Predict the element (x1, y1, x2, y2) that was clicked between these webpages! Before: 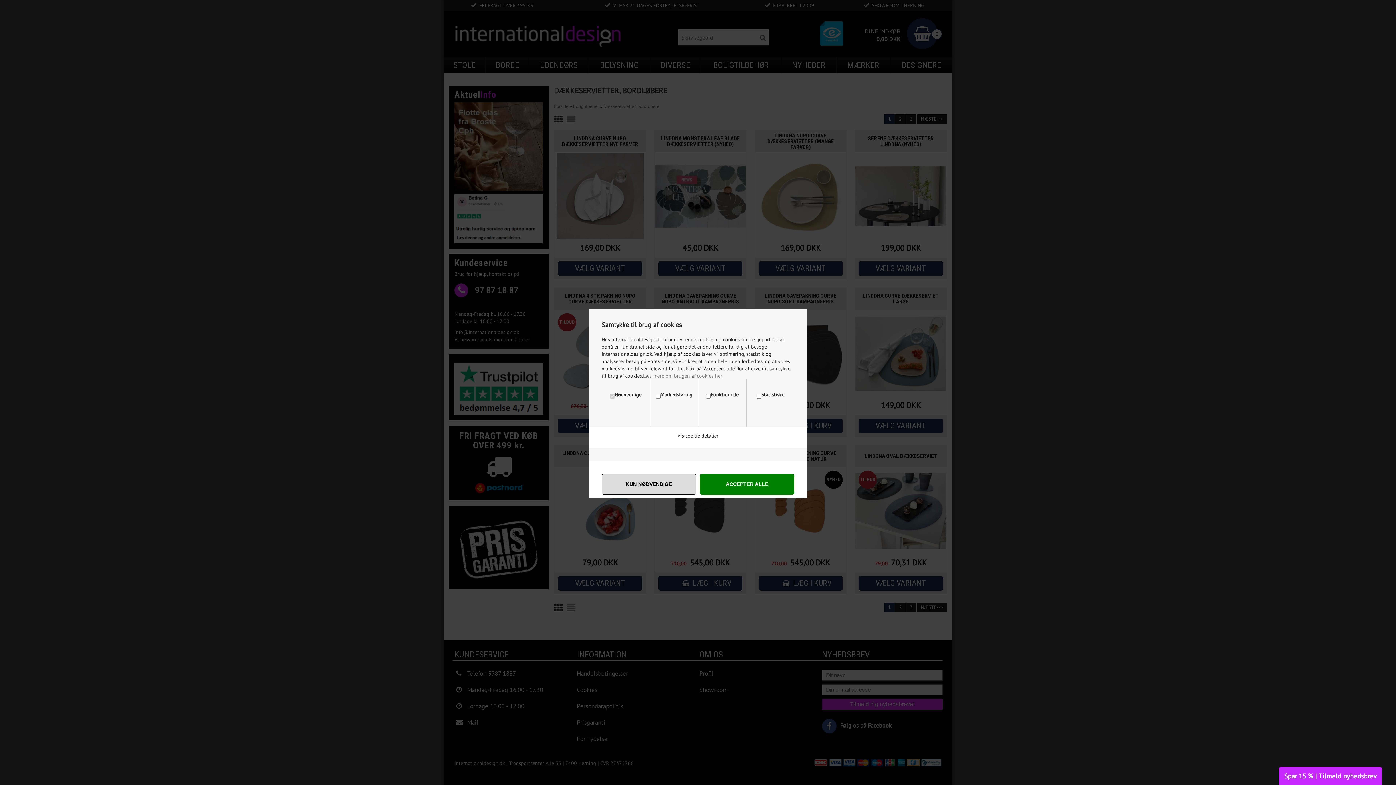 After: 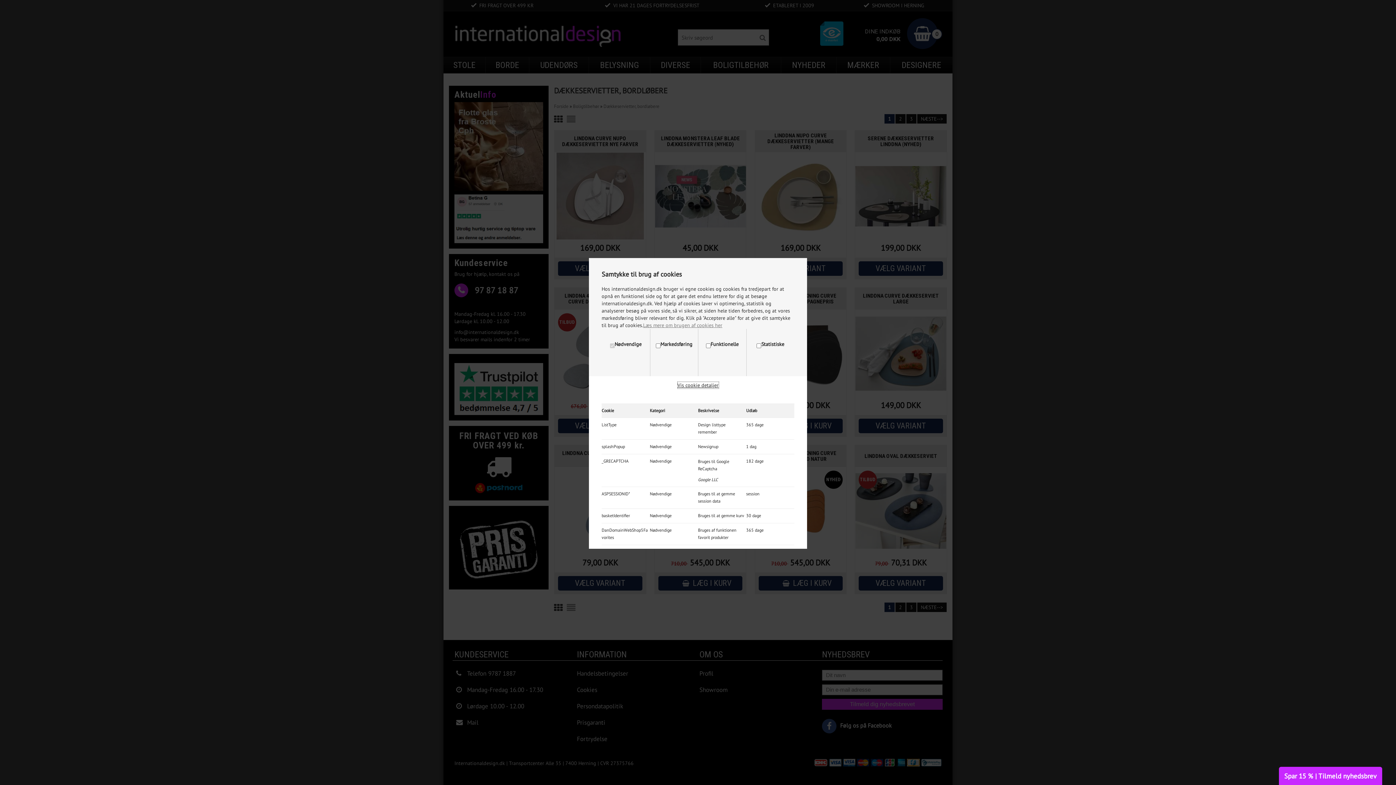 Action: bbox: (677, 432, 718, 439) label: Vis cookie detaljer